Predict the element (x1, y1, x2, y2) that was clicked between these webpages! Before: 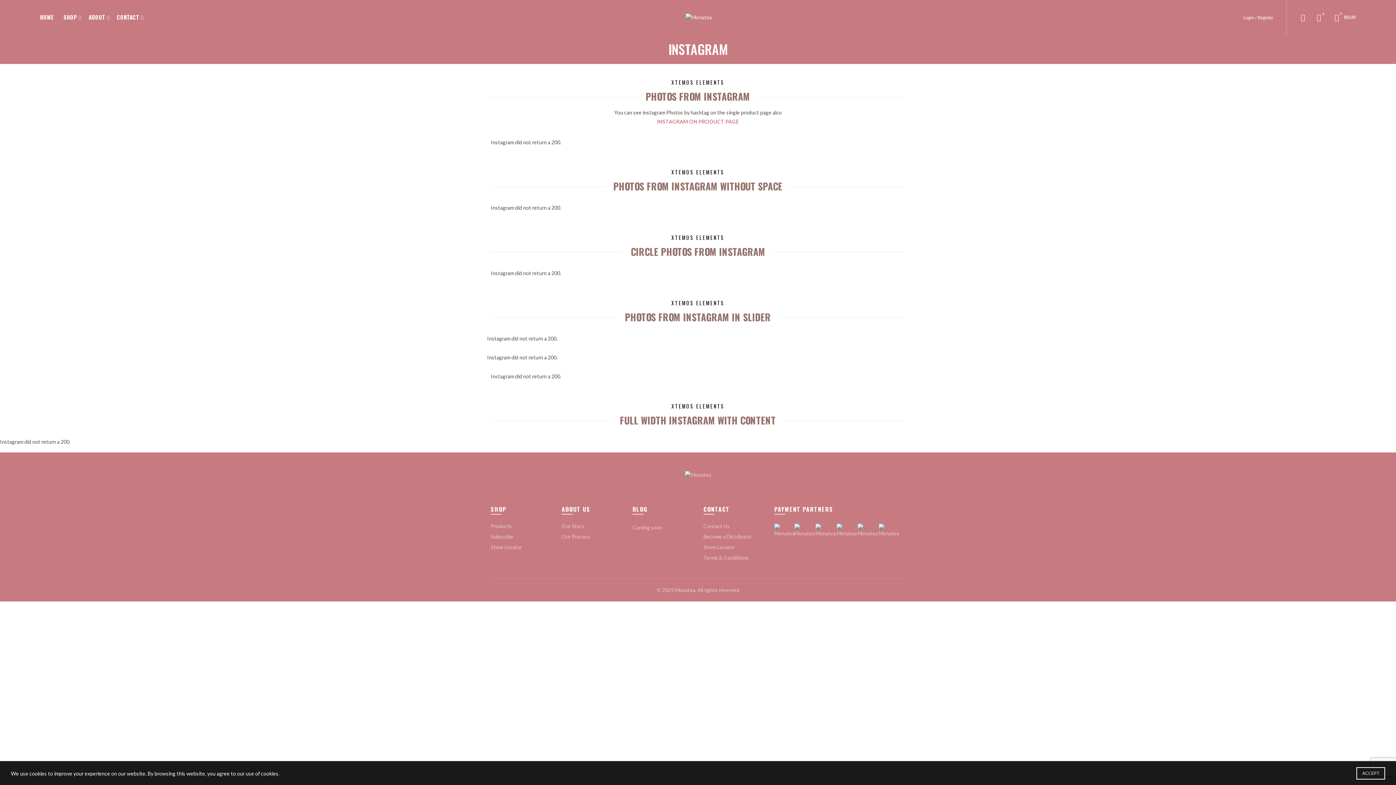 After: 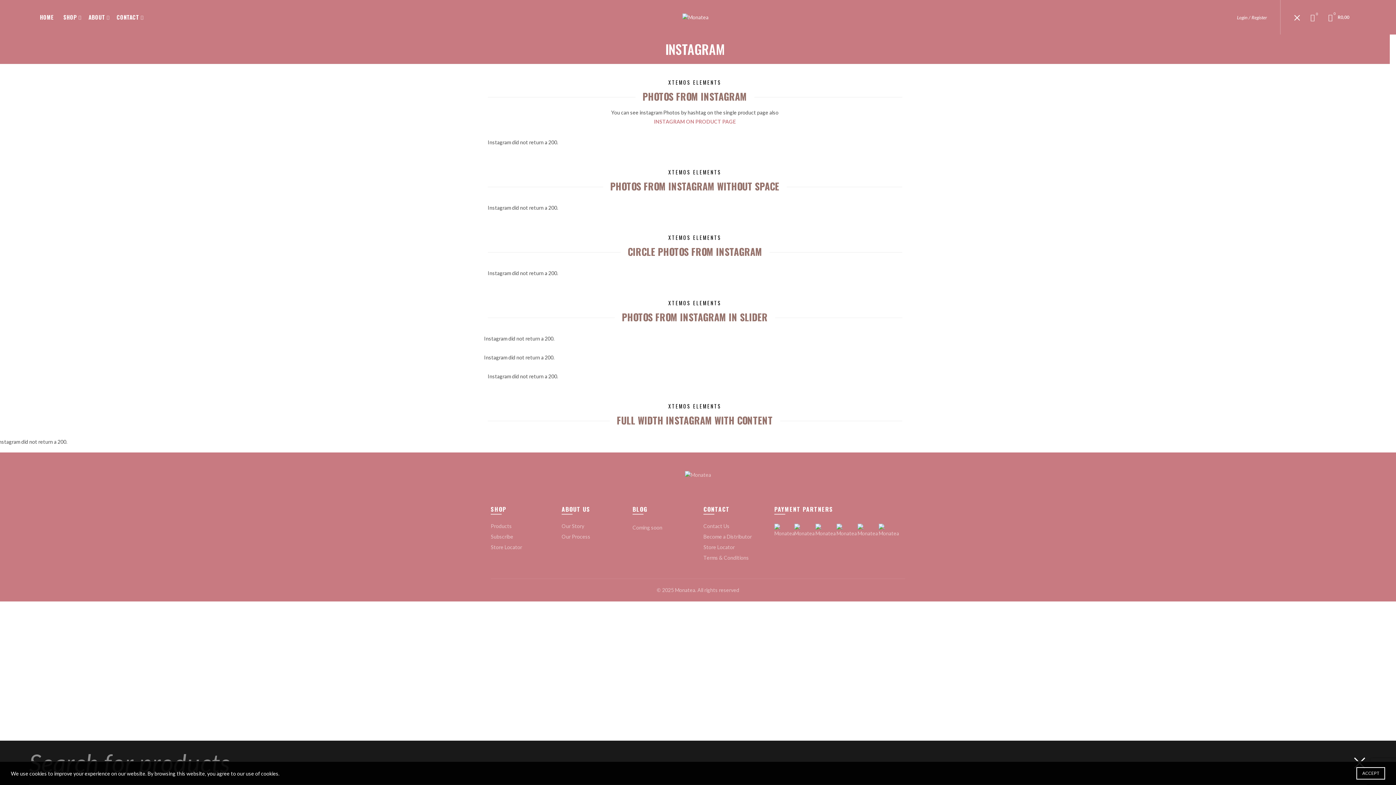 Action: bbox: (1297, 11, 1309, 22)